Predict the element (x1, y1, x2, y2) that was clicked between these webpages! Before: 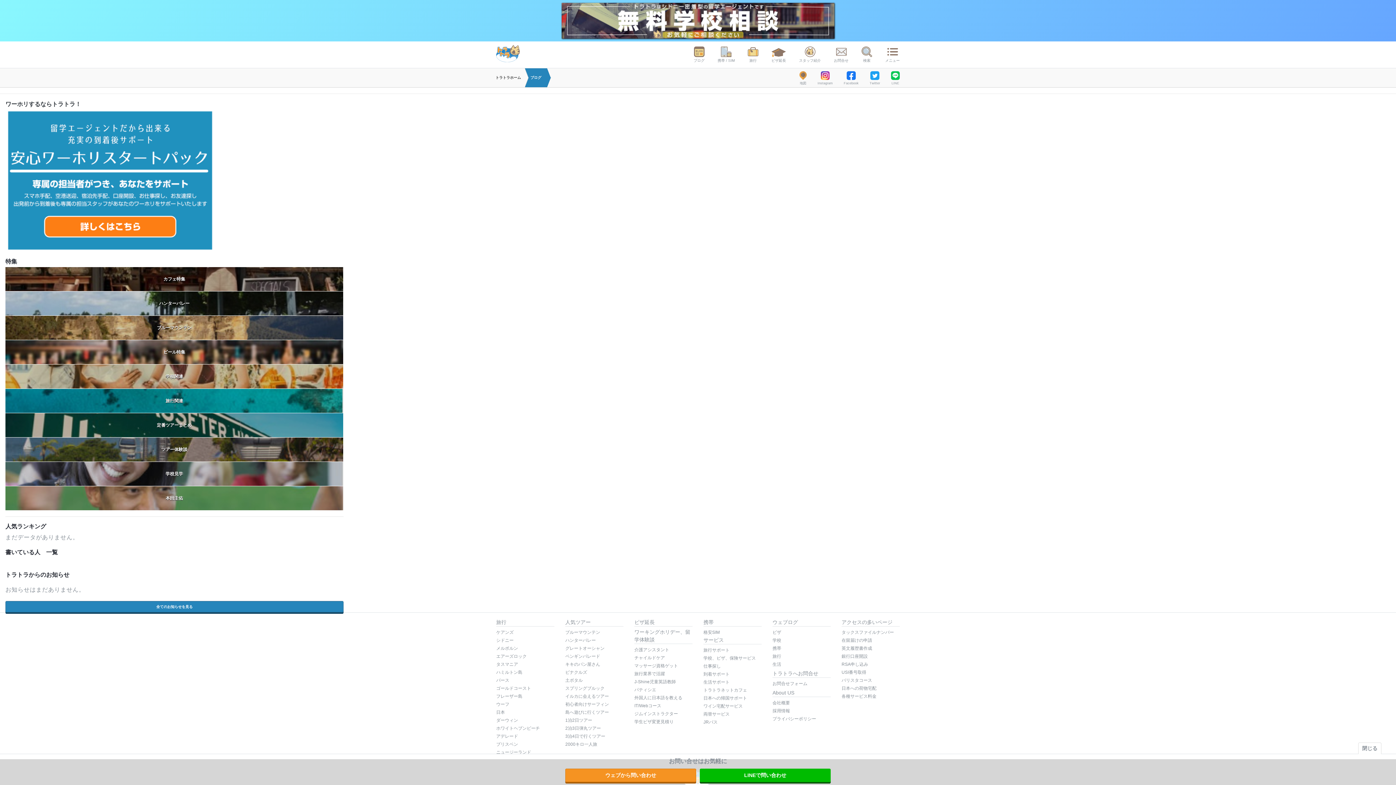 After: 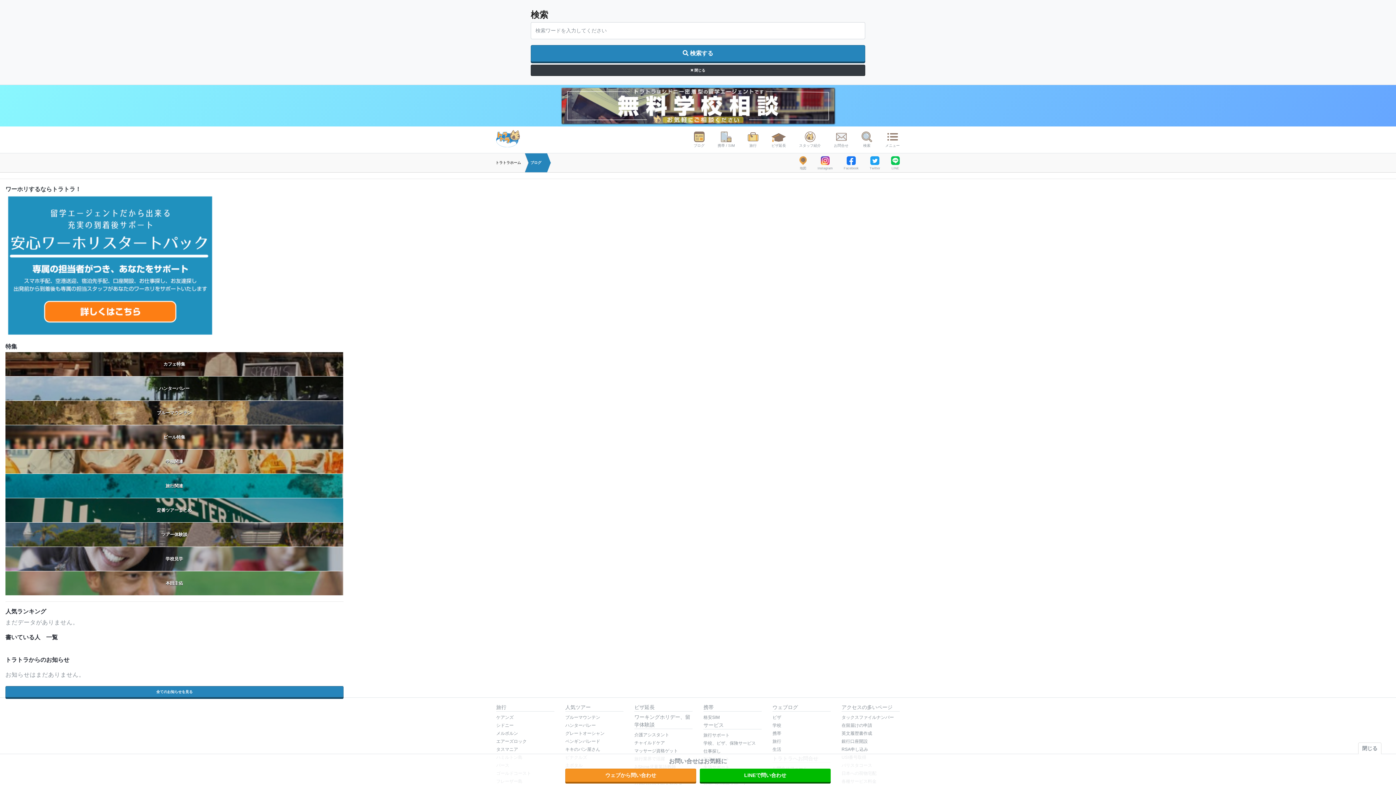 Action: bbox: (856, 42, 878, 67) label: 検索